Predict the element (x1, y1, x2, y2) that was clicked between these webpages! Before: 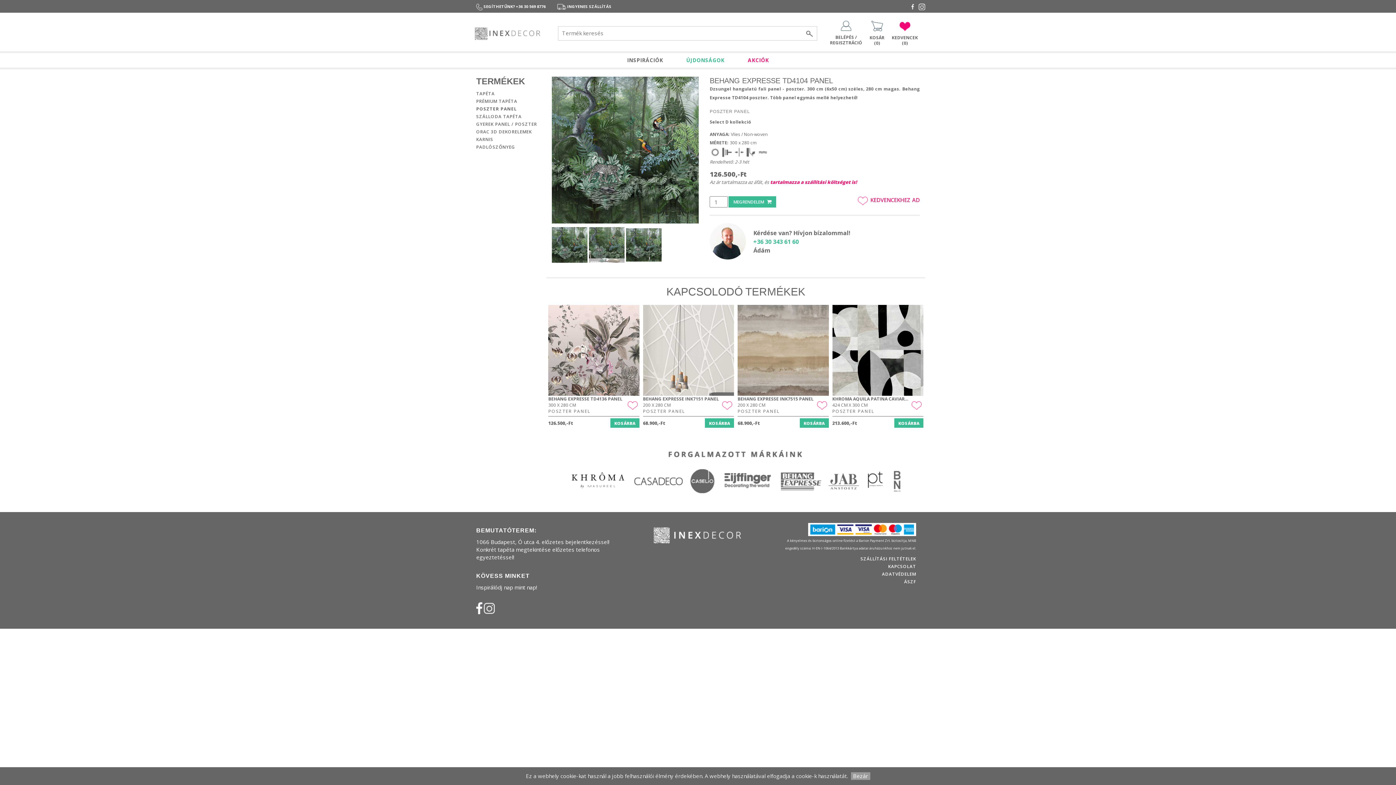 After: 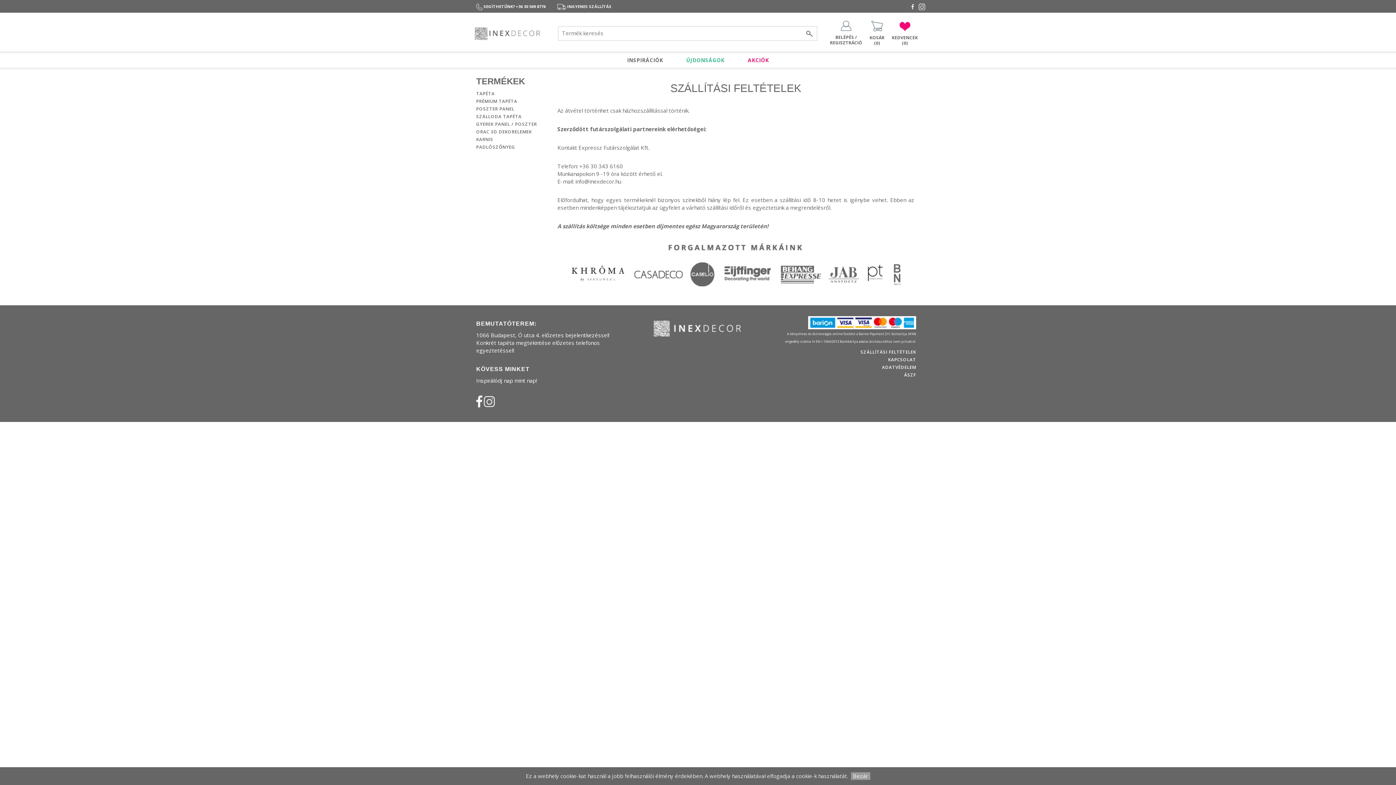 Action: label: SZÁLLÍTÁSI FELTÉTELEK bbox: (860, 556, 916, 562)